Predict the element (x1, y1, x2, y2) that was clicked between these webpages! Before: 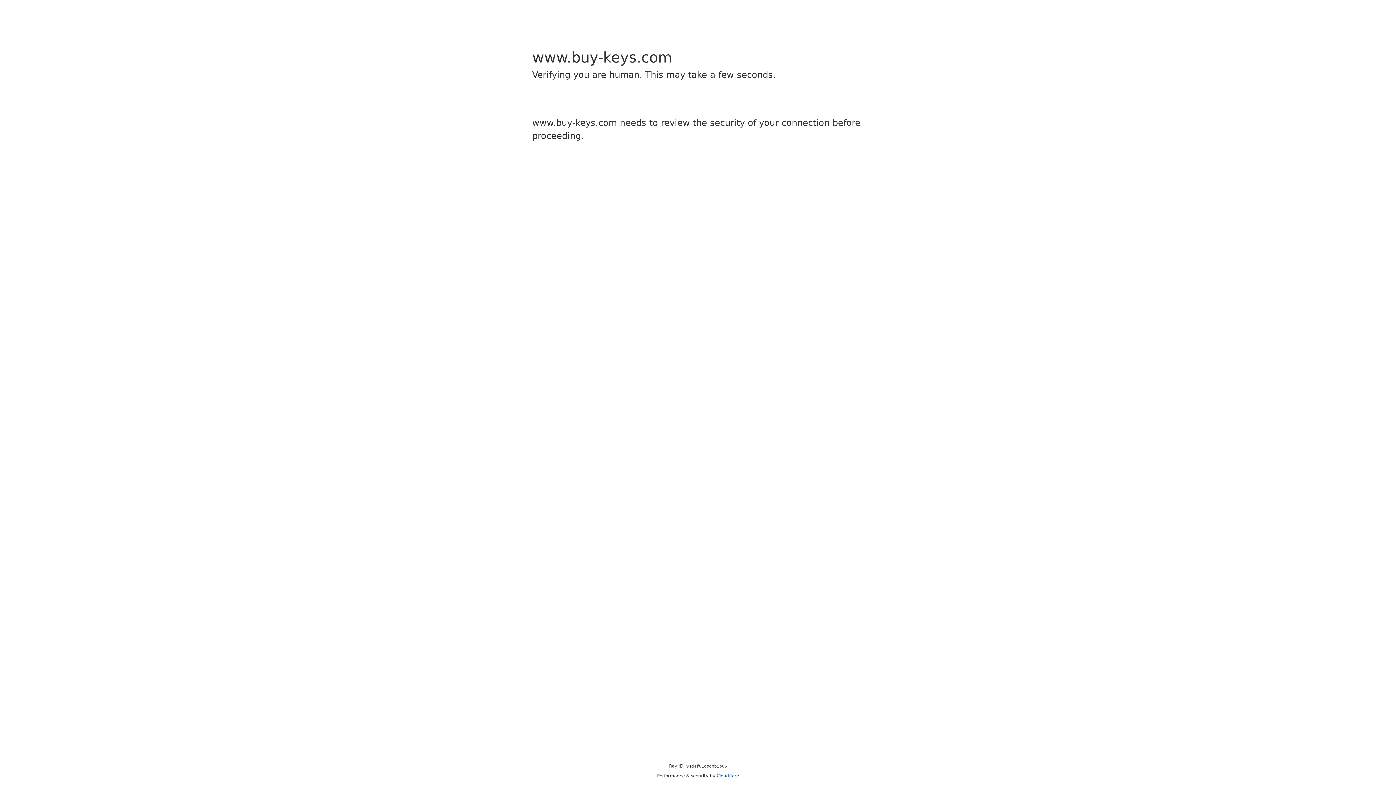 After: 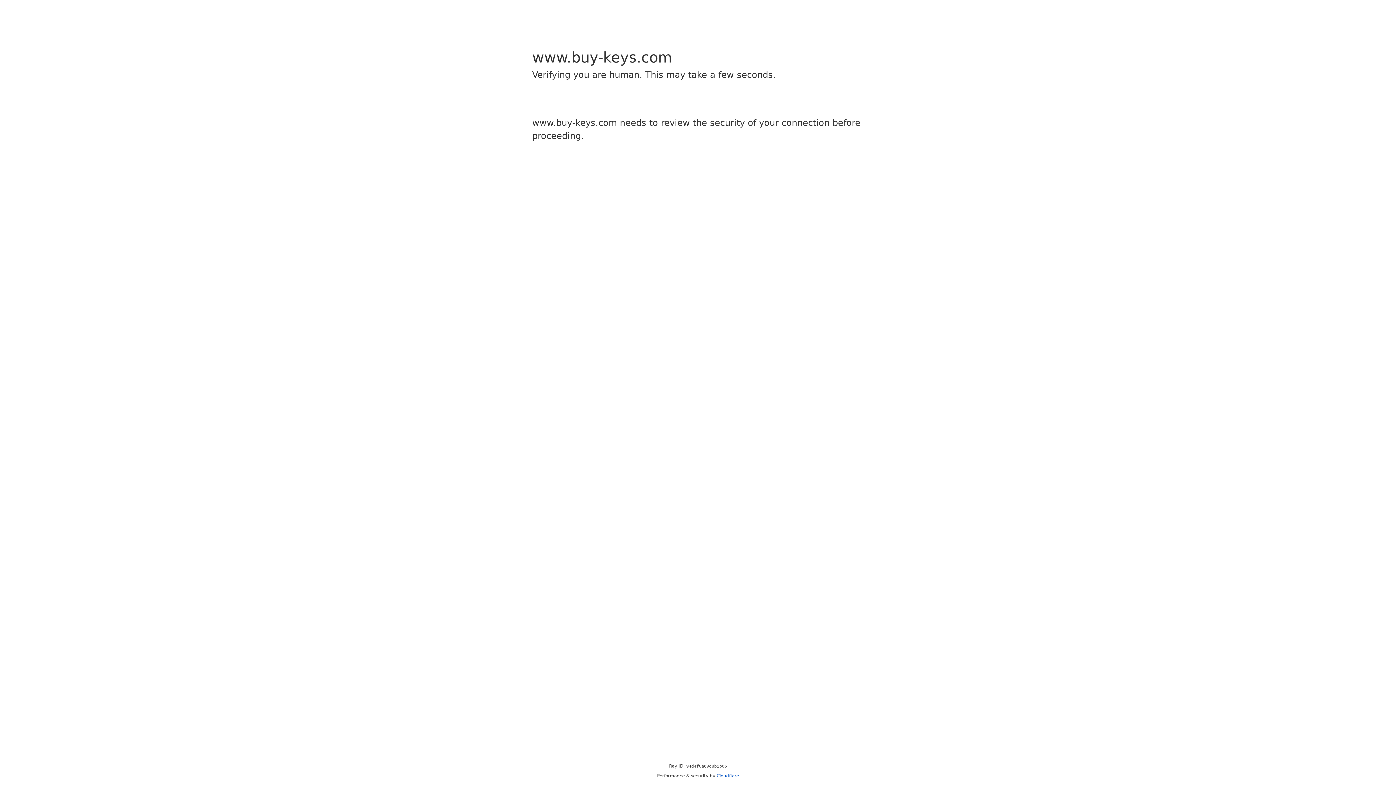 Action: bbox: (716, 773, 739, 778) label: Cloudflare